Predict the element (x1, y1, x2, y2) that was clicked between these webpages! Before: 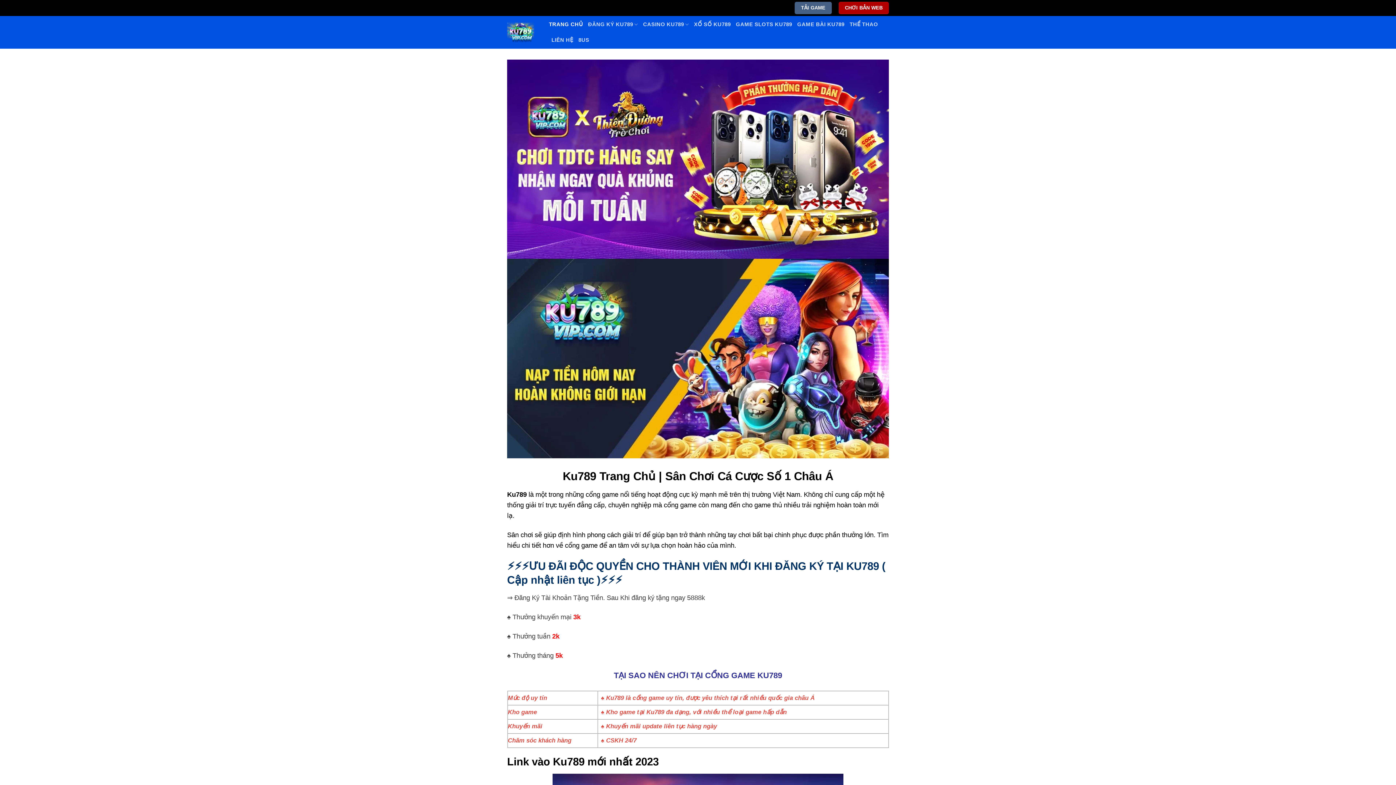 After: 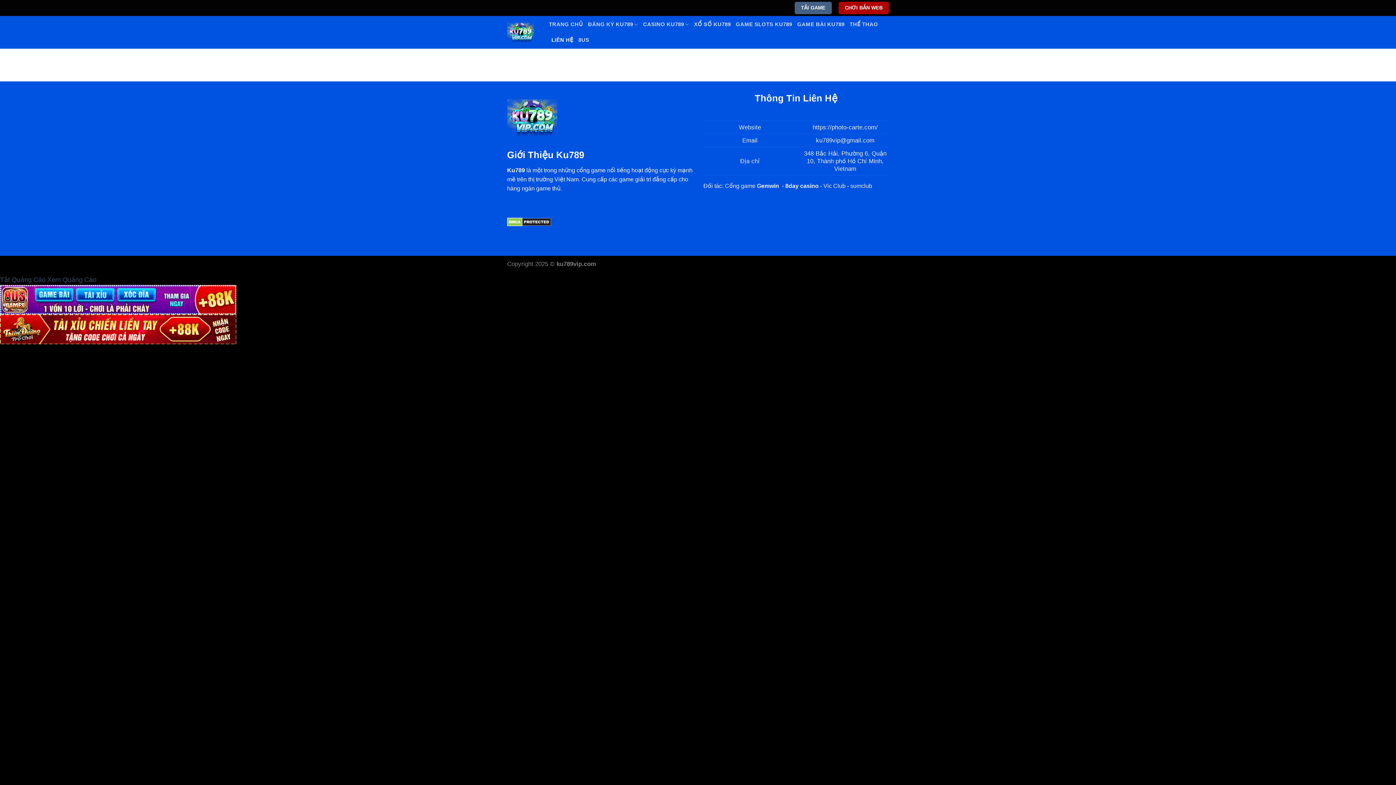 Action: label: LIÊN HỆ bbox: (551, 32, 573, 48)